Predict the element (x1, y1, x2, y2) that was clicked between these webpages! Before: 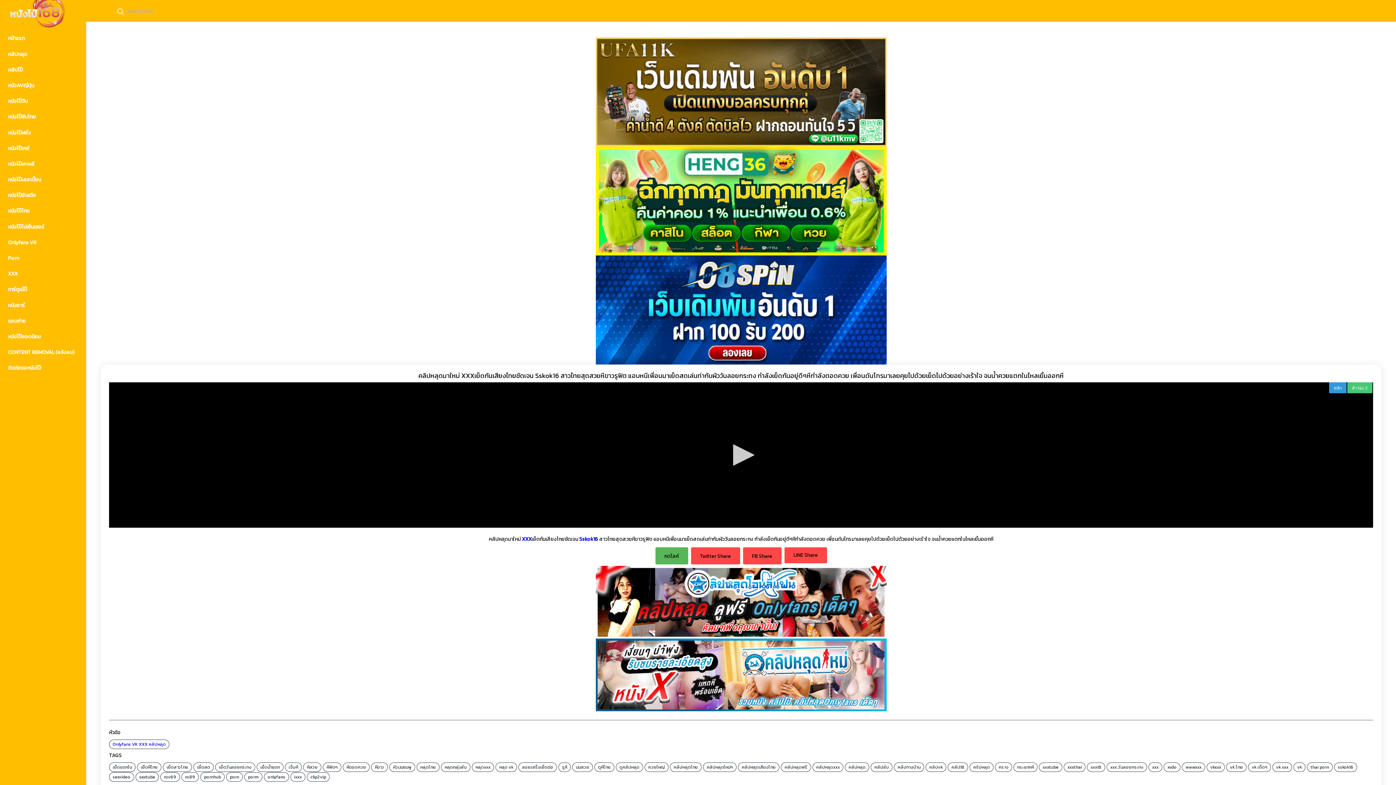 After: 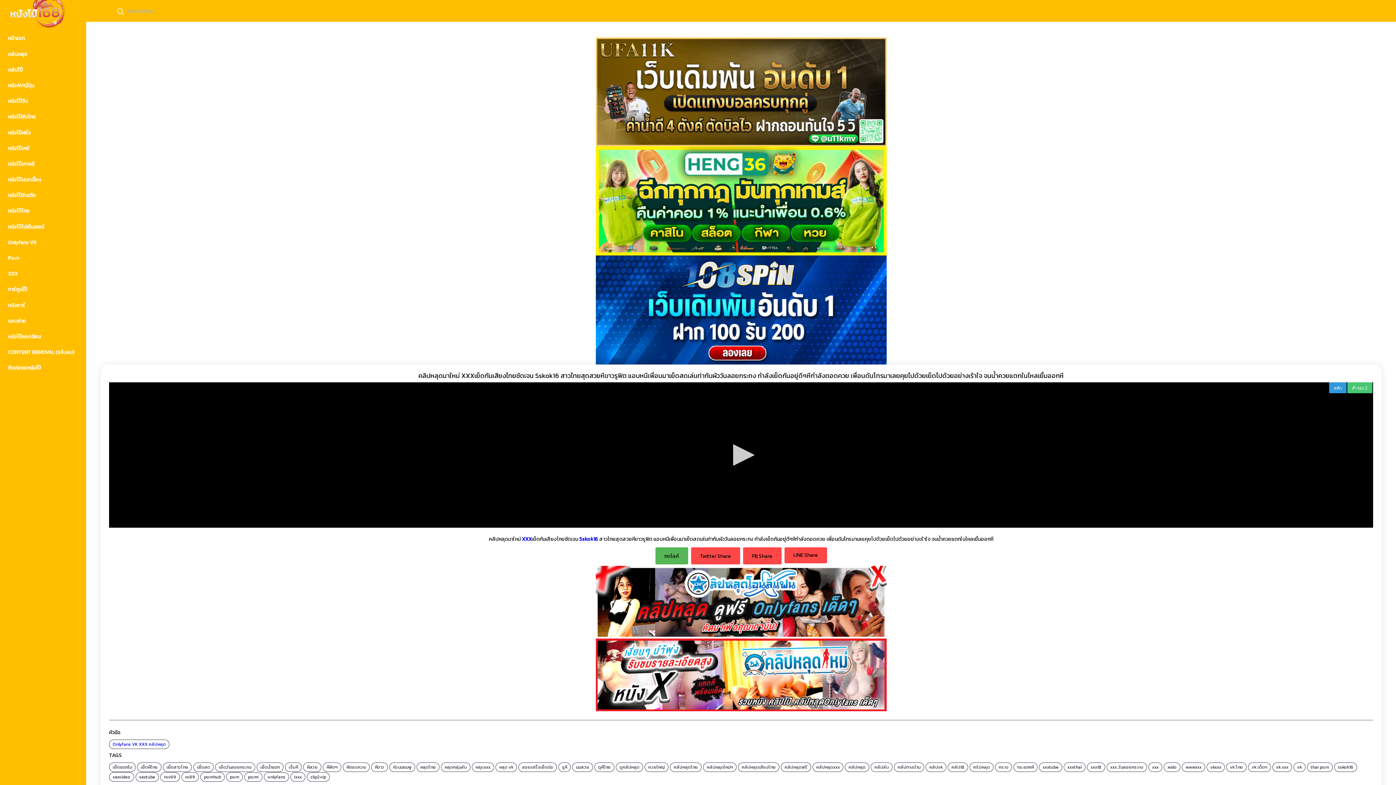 Action: bbox: (595, 195, 886, 204)